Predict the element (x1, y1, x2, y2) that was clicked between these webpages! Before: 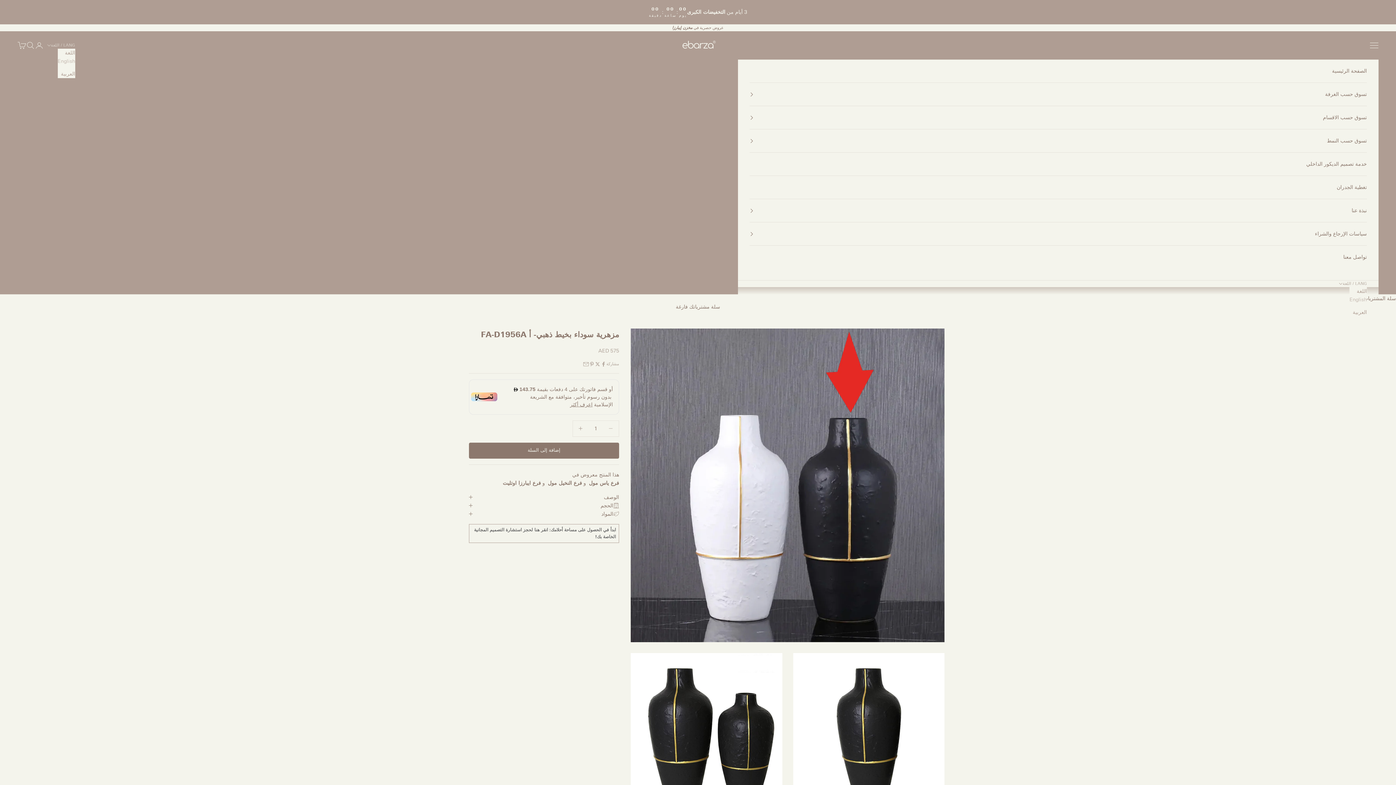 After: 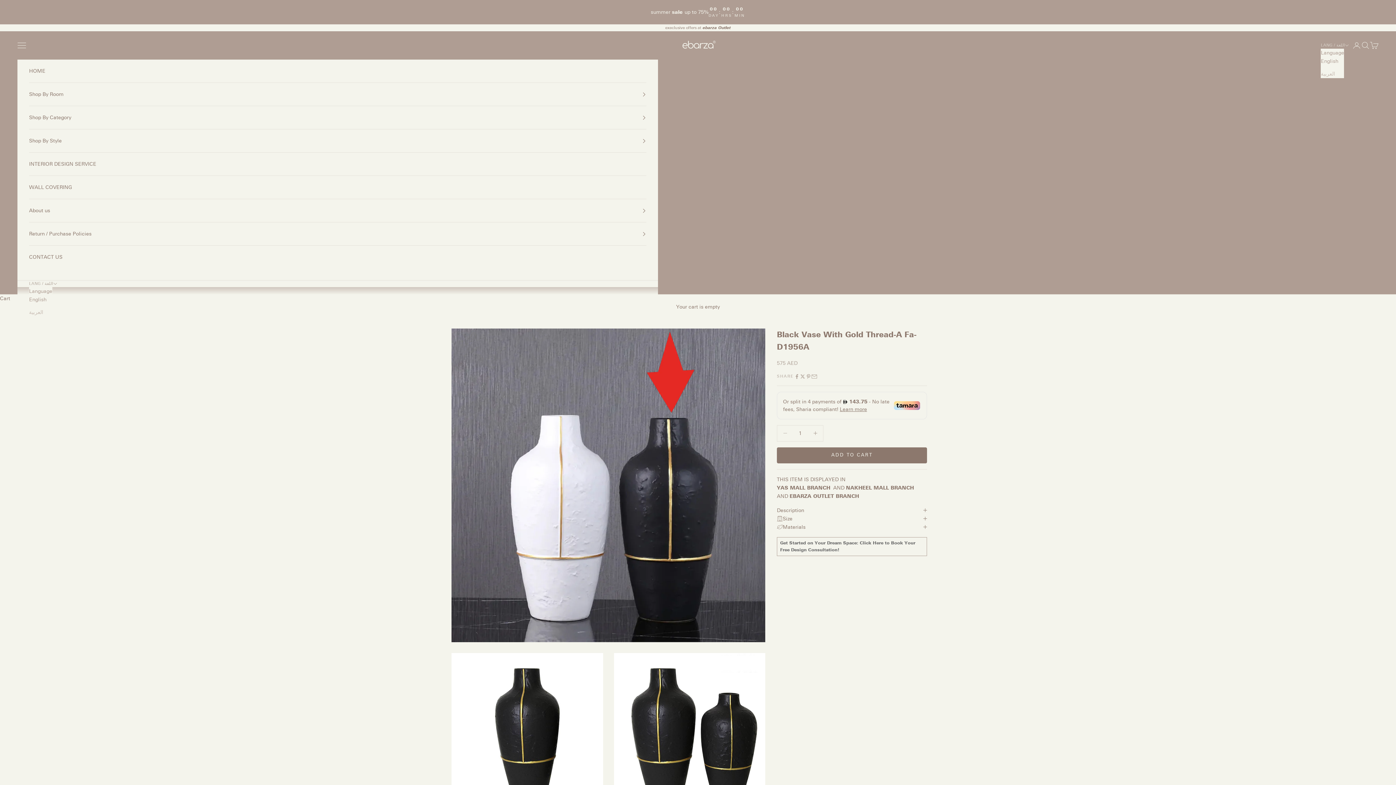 Action: bbox: (1349, 295, 1367, 304) label: English